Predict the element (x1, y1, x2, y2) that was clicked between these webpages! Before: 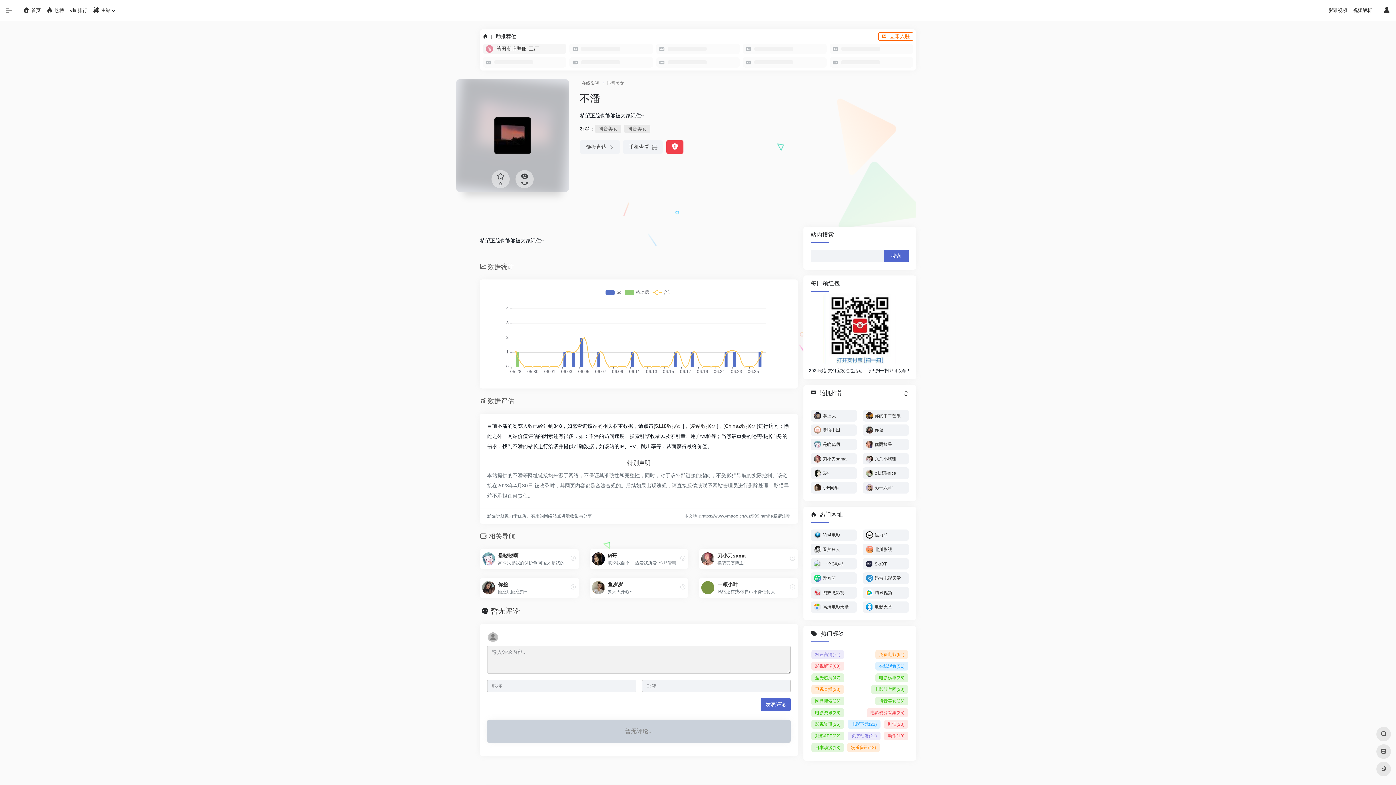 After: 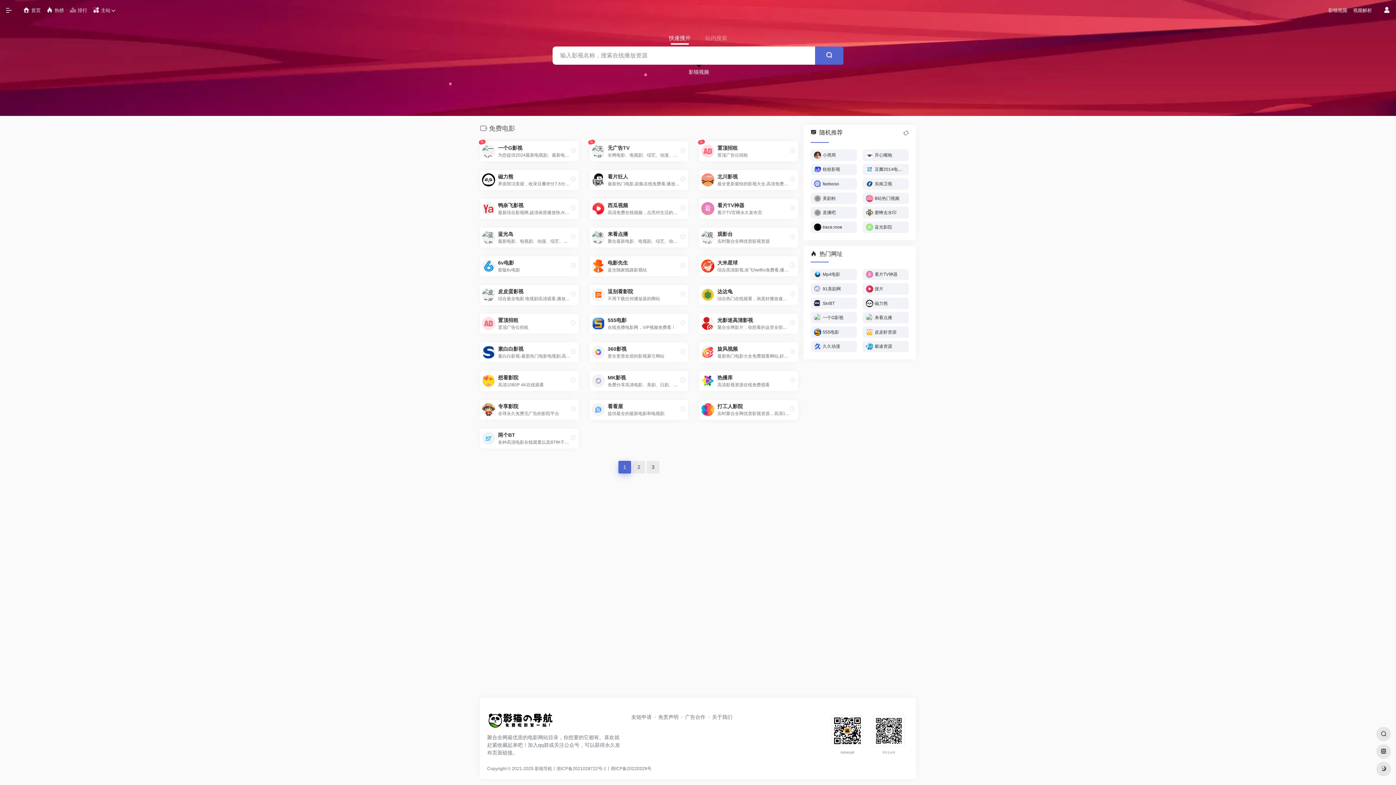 Action: label: 免费电影(61) bbox: (875, 650, 908, 659)